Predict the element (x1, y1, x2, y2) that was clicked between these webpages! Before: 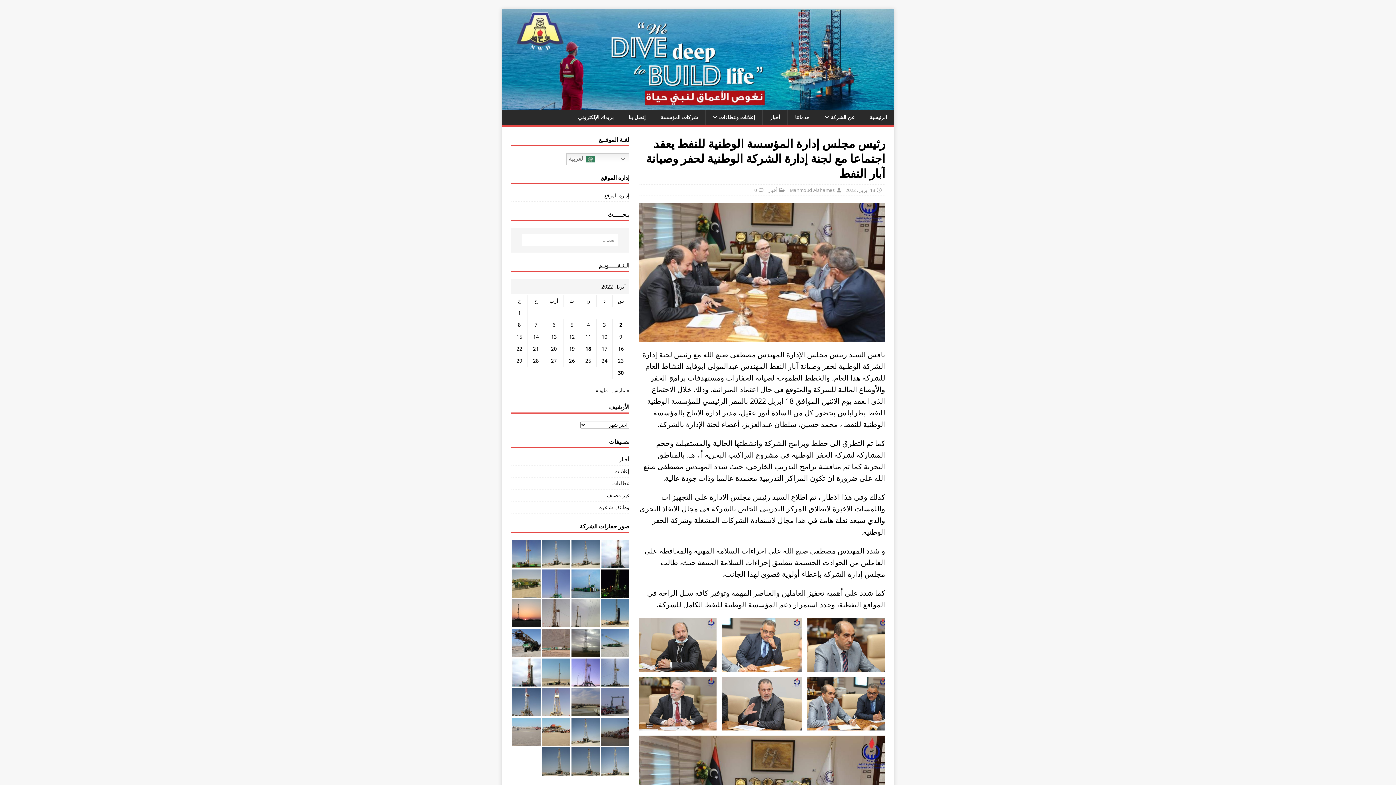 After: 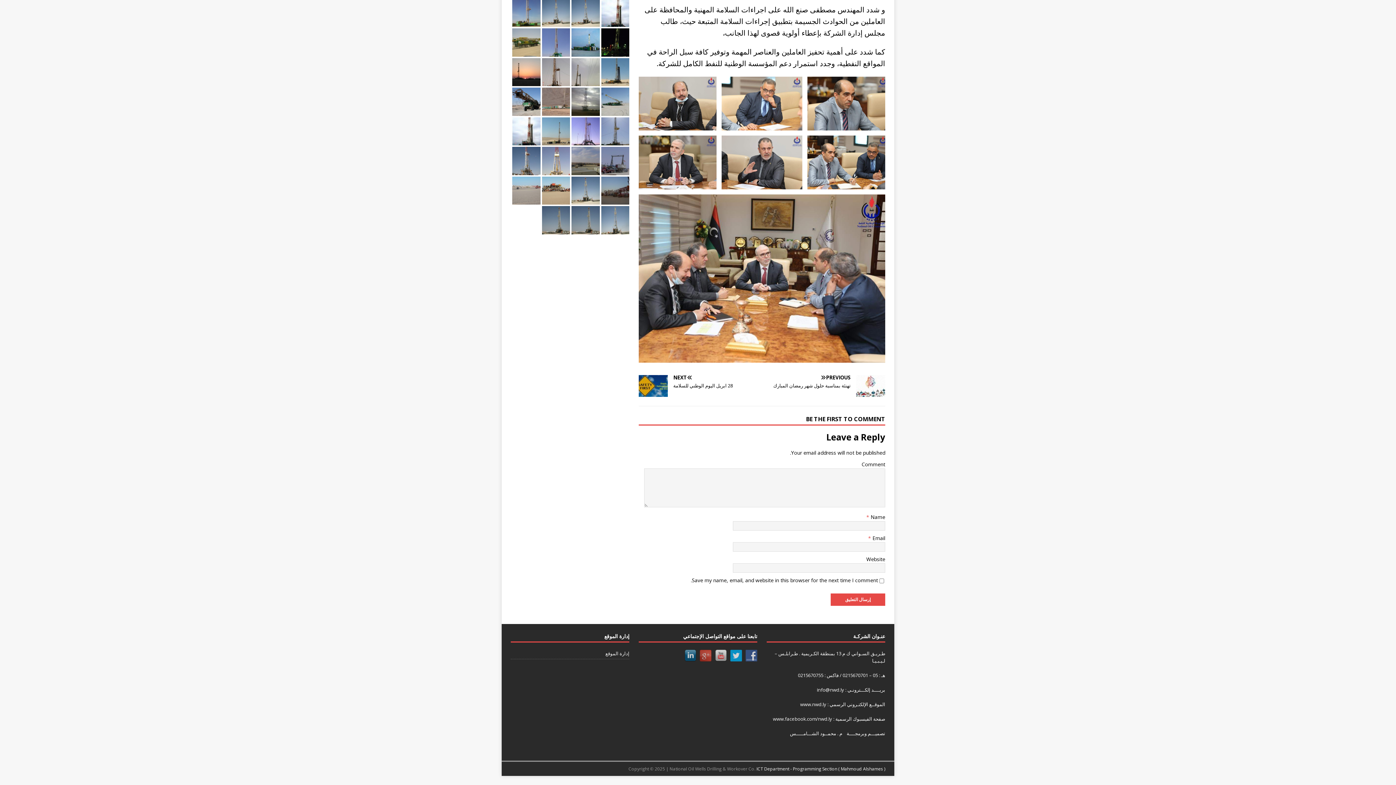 Action: bbox: (754, 186, 757, 193) label: 0